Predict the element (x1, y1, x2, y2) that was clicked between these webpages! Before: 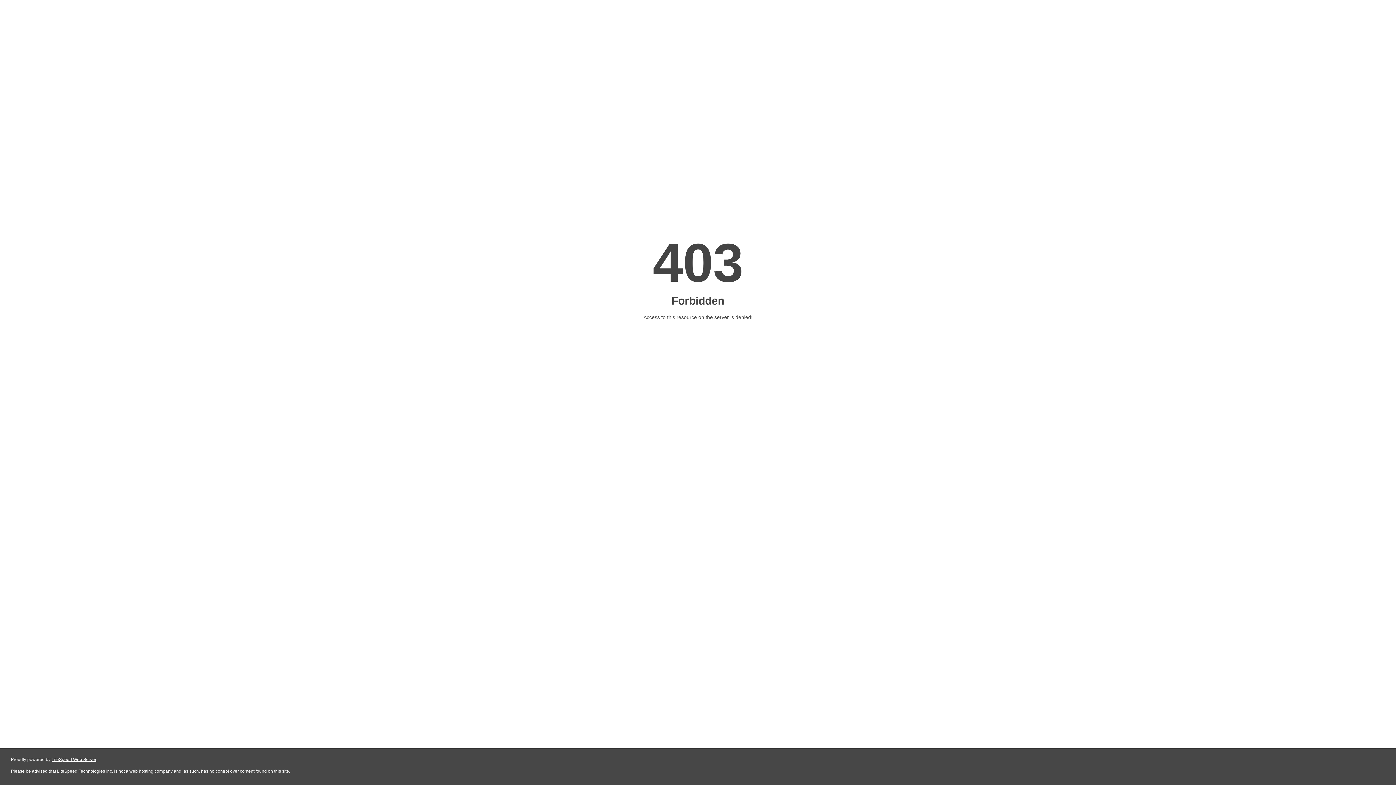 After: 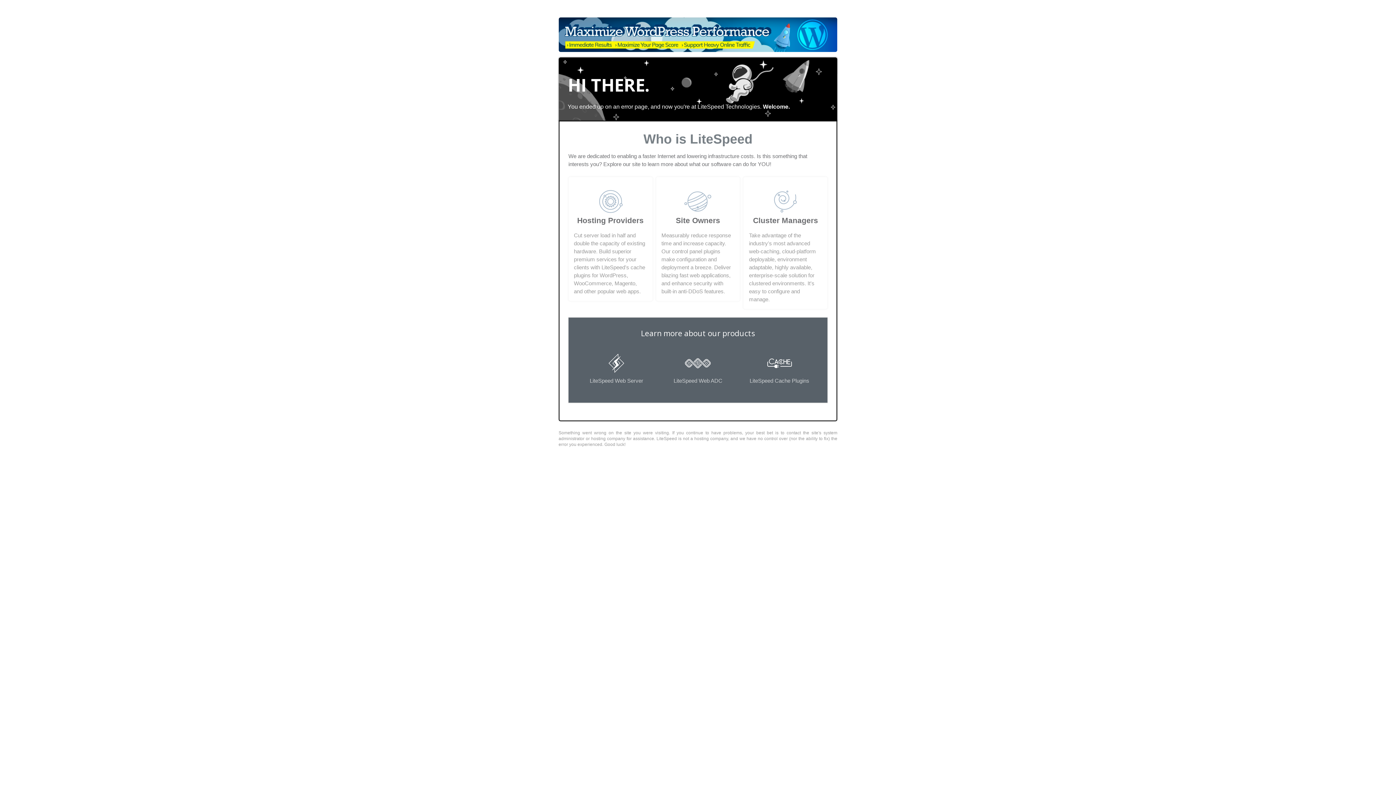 Action: bbox: (51, 757, 96, 762) label: LiteSpeed Web Server